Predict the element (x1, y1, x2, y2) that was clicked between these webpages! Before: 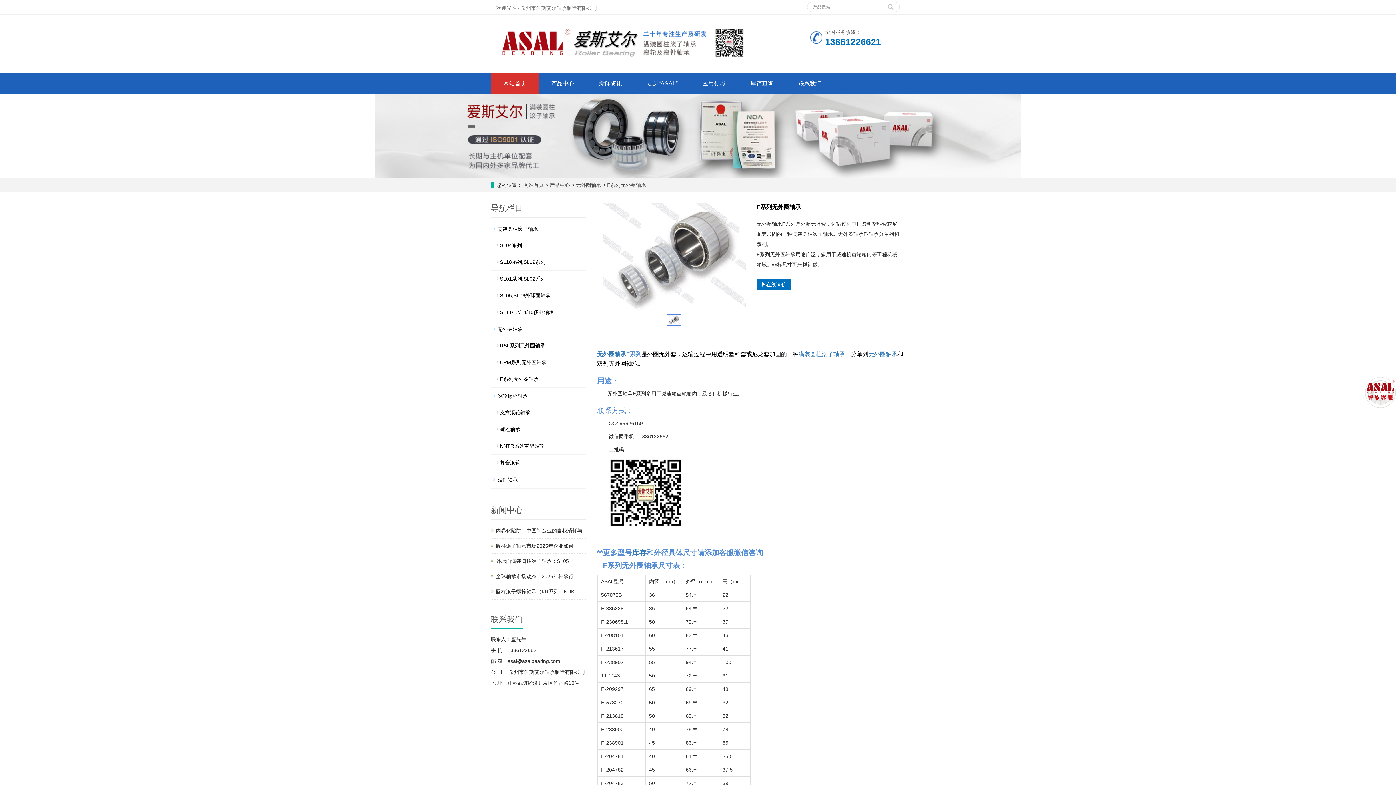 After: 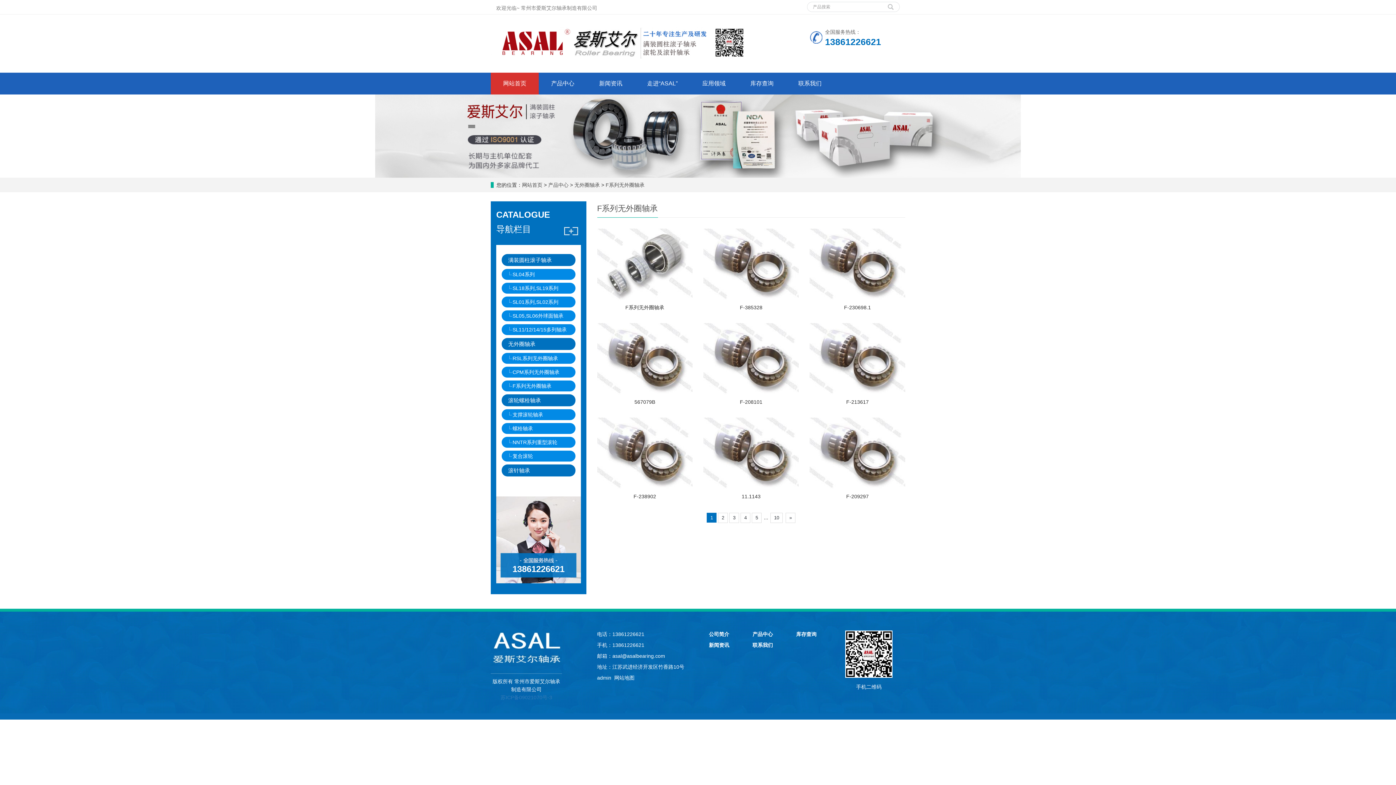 Action: bbox: (490, 373, 586, 384) label: F系列无外圈轴承